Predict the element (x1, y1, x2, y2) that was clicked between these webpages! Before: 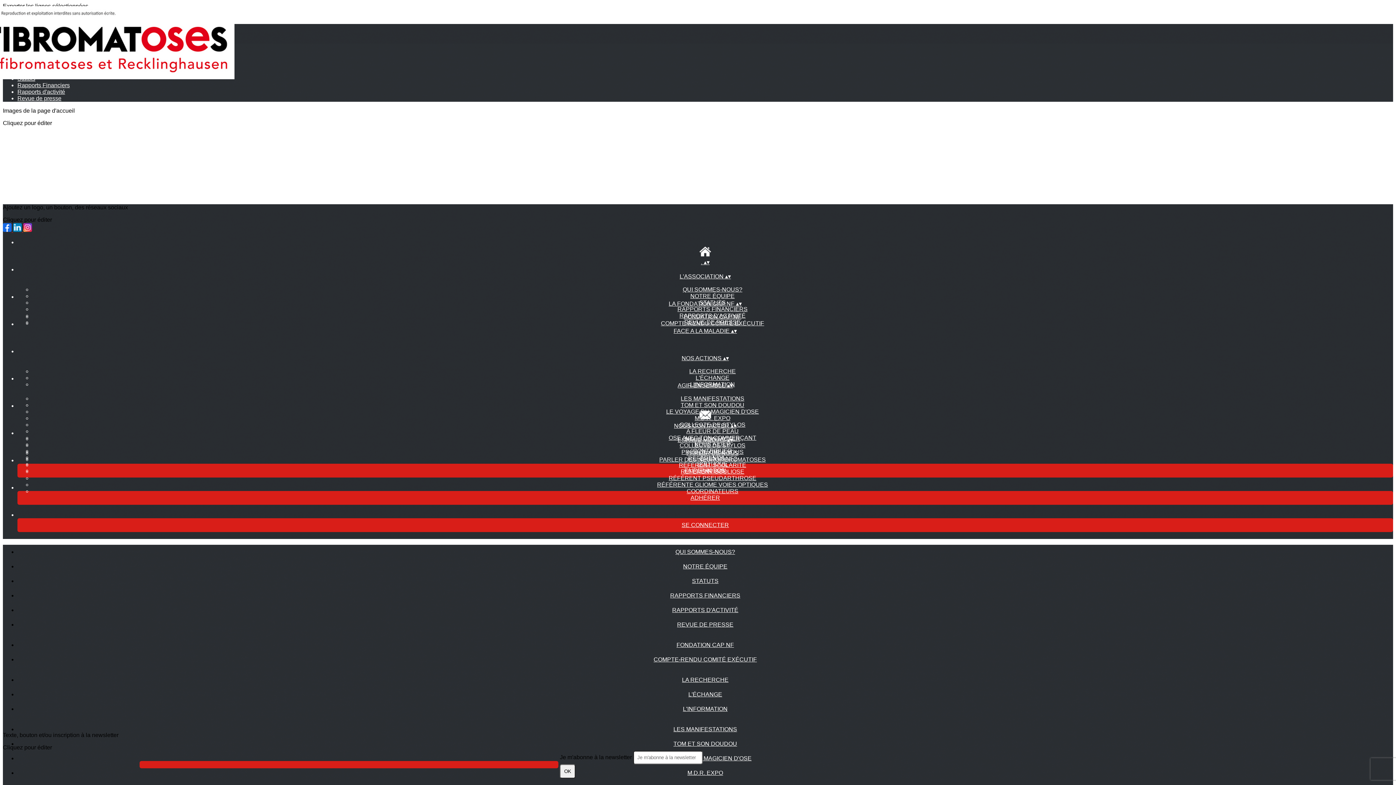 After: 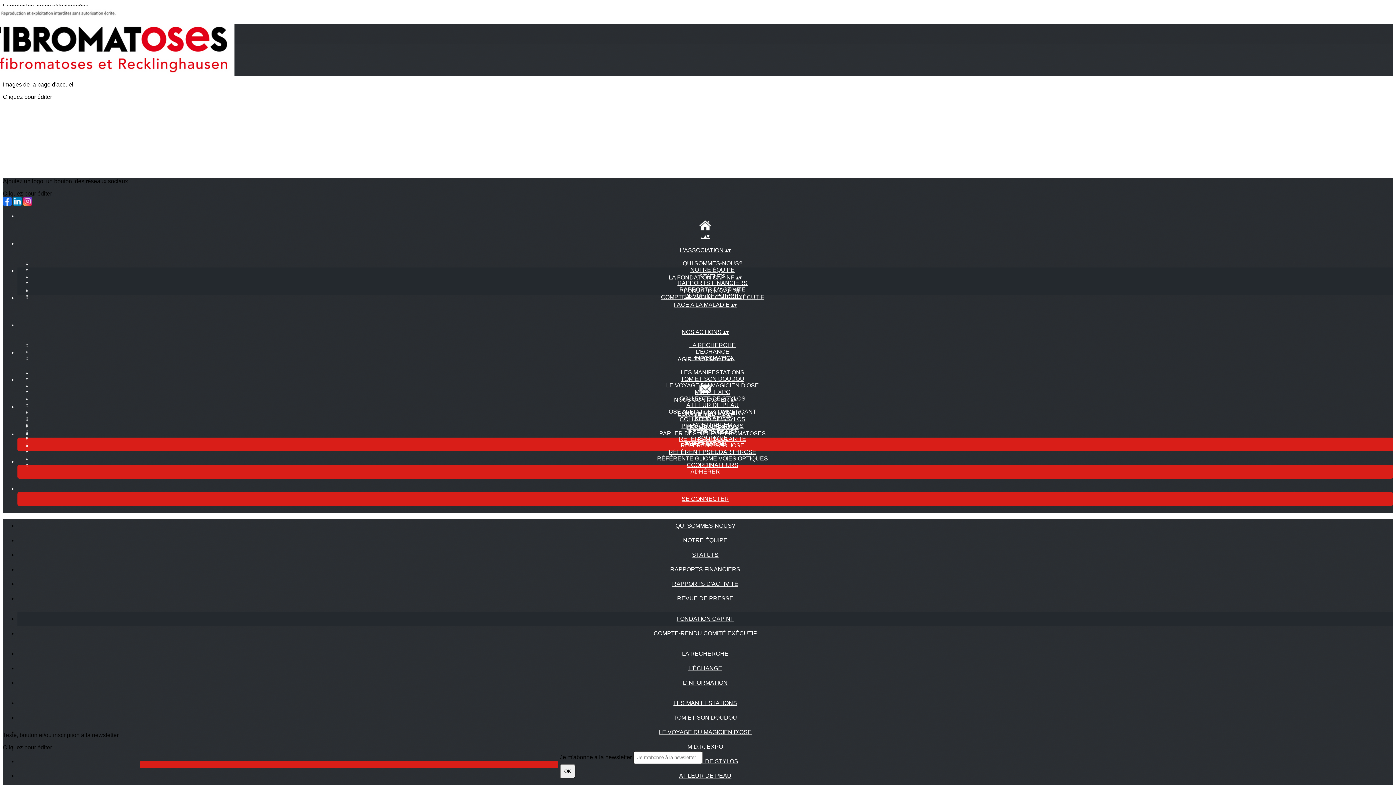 Action: label: FONDATION CAP NF bbox: (678, 313, 746, 320)